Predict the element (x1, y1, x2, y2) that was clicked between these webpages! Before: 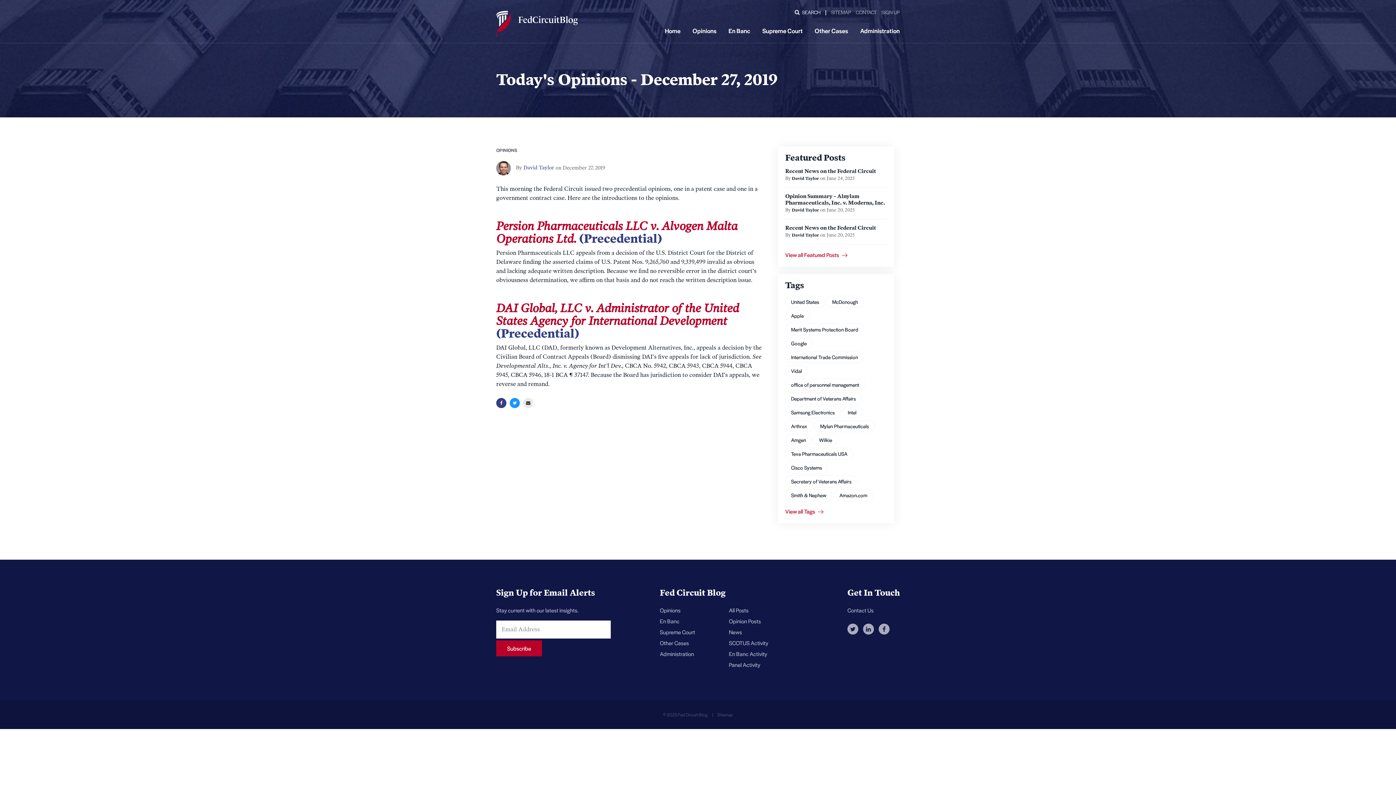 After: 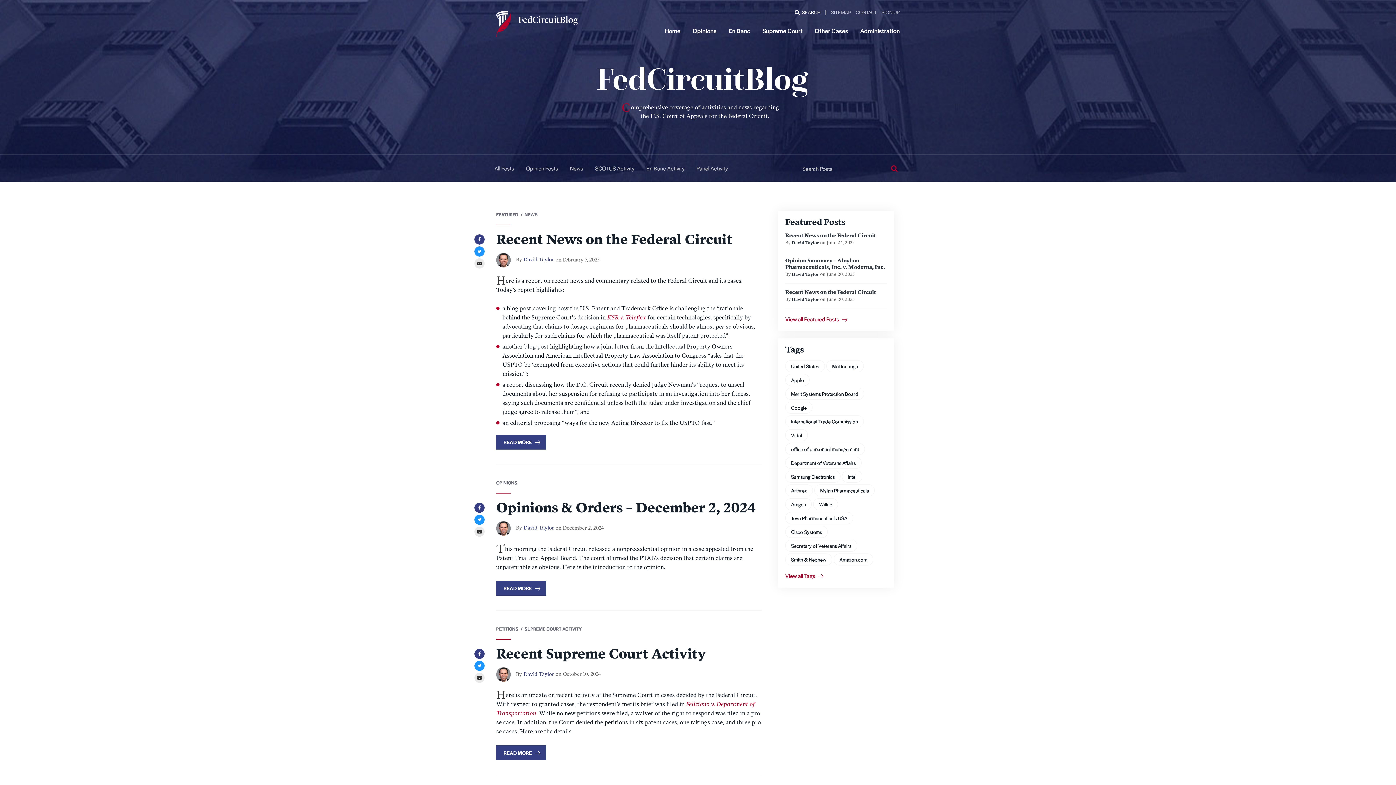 Action: bbox: (785, 365, 808, 377) label: Vidal